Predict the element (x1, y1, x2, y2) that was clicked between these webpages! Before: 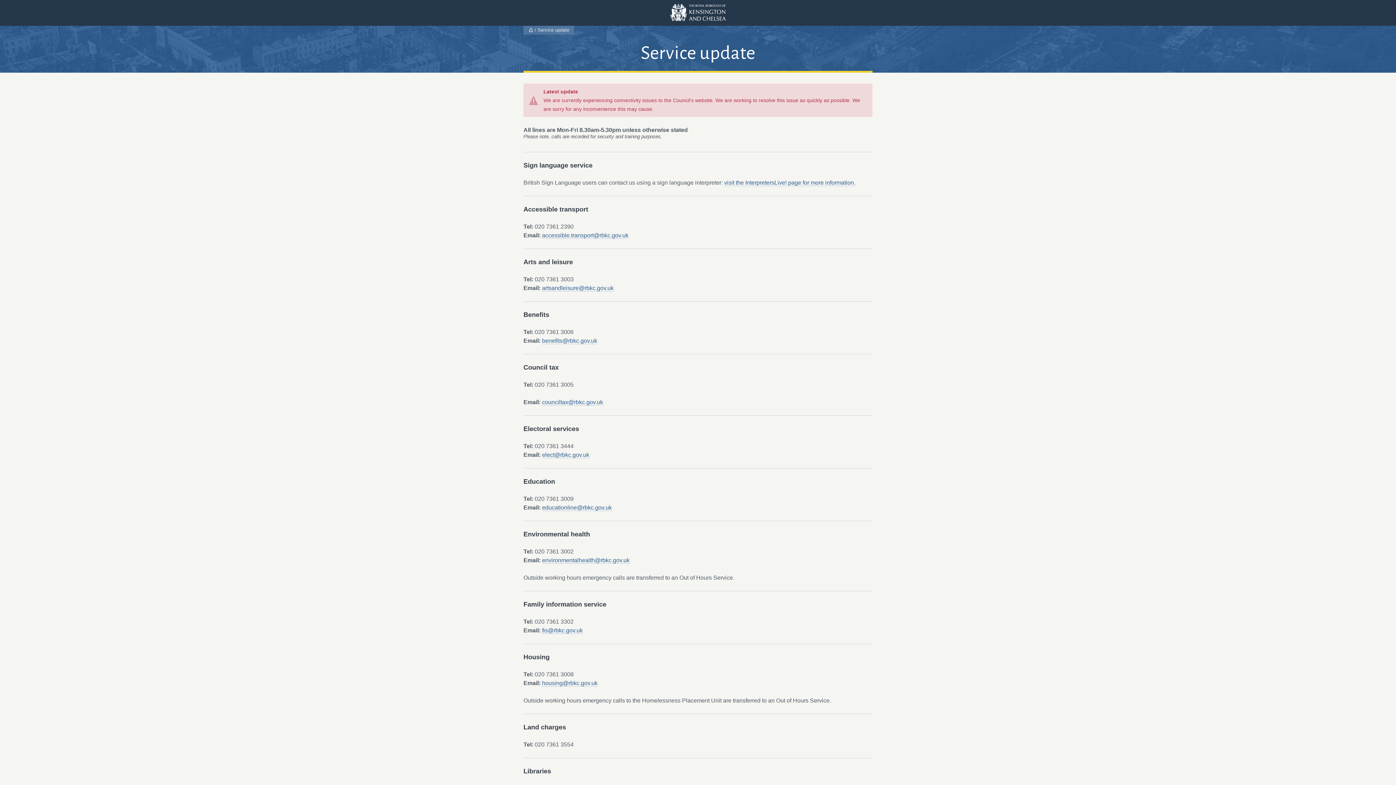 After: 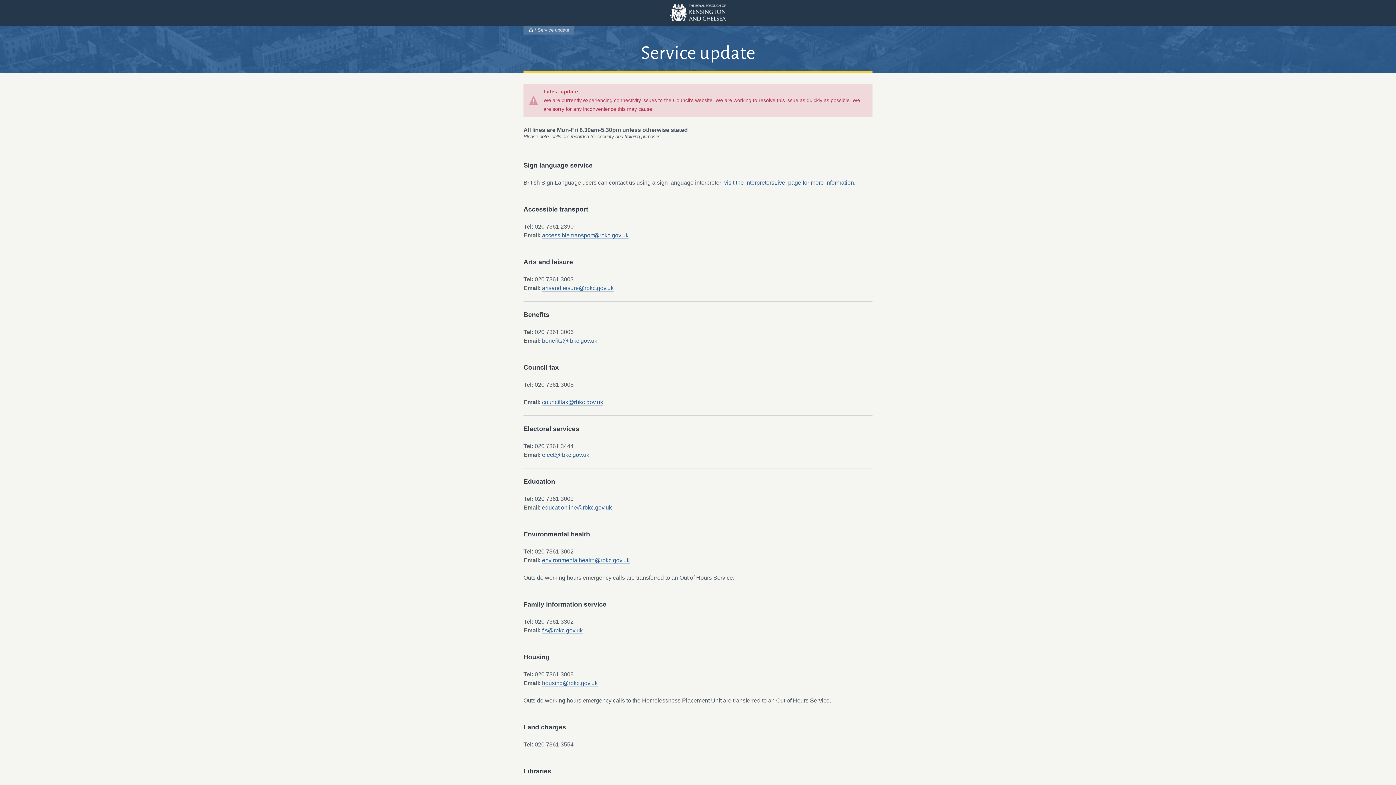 Action: bbox: (542, 285, 613, 291) label: artsandleisure@rbkc.gov.uk